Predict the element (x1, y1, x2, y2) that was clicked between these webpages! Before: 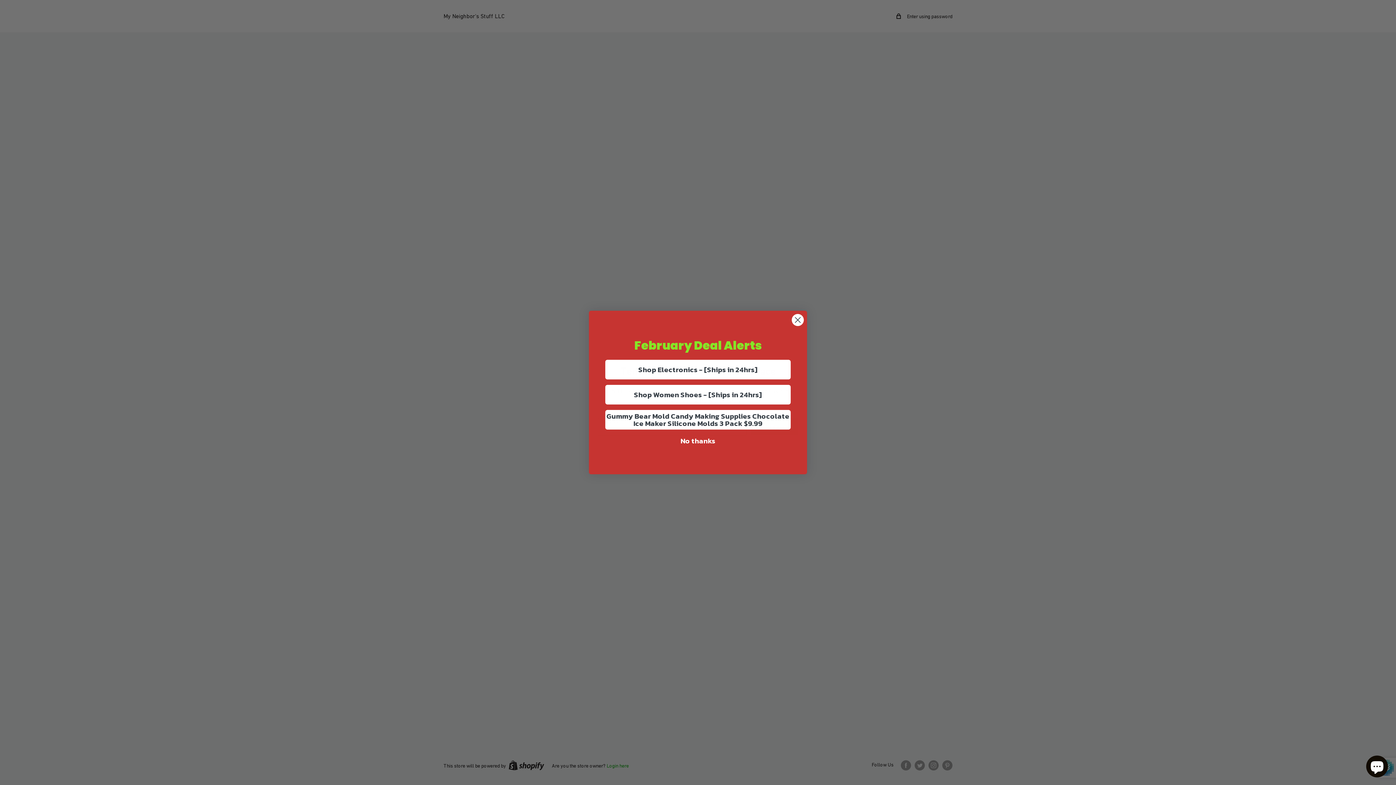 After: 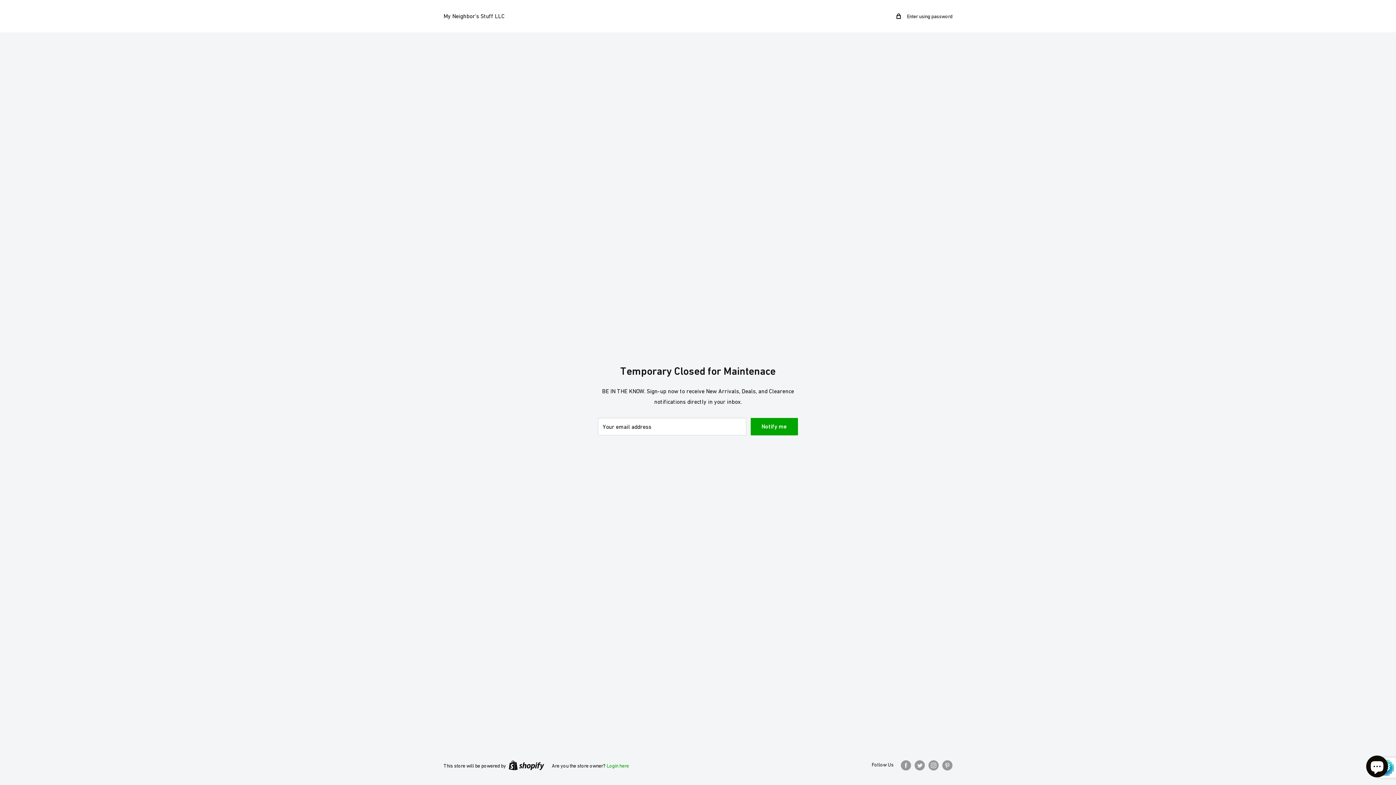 Action: bbox: (791, 313, 804, 326) label: Close dialog